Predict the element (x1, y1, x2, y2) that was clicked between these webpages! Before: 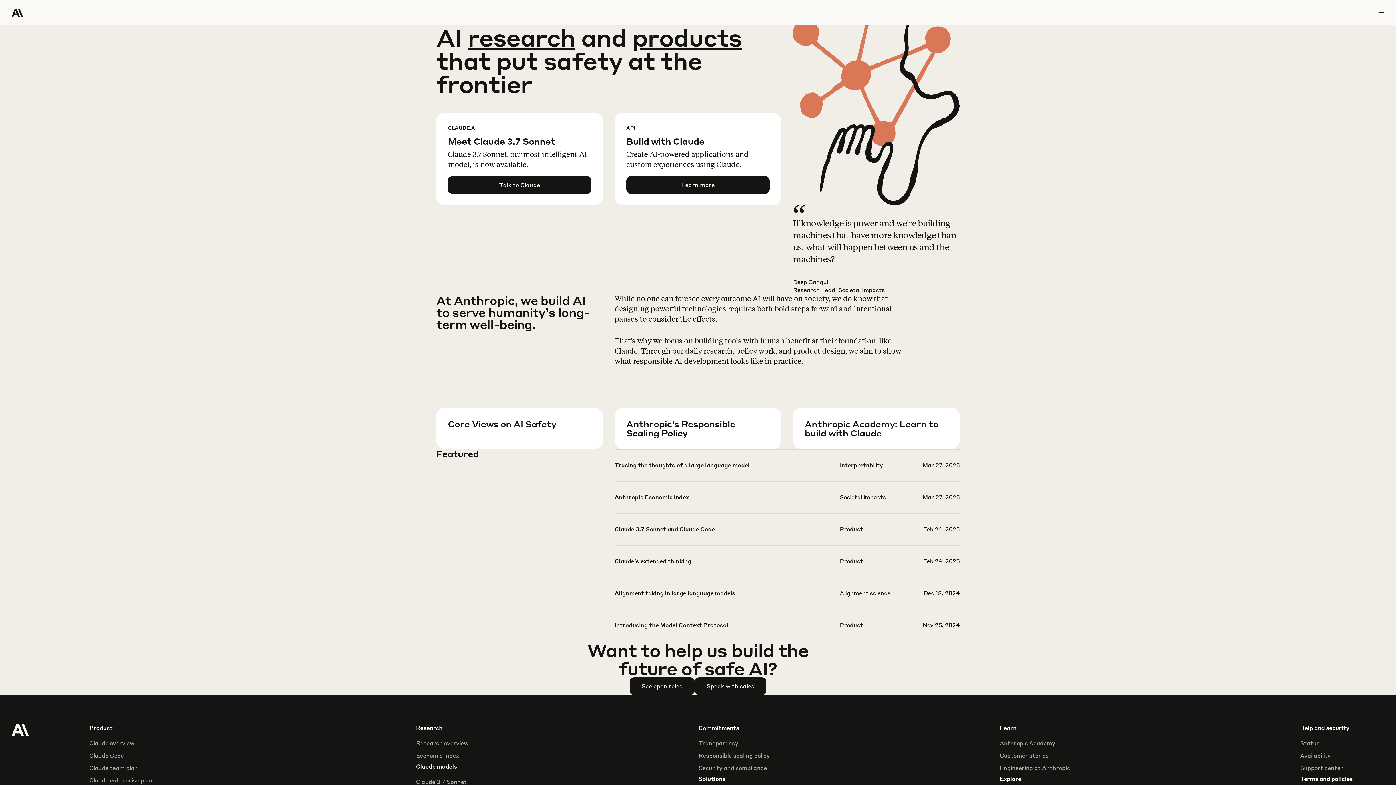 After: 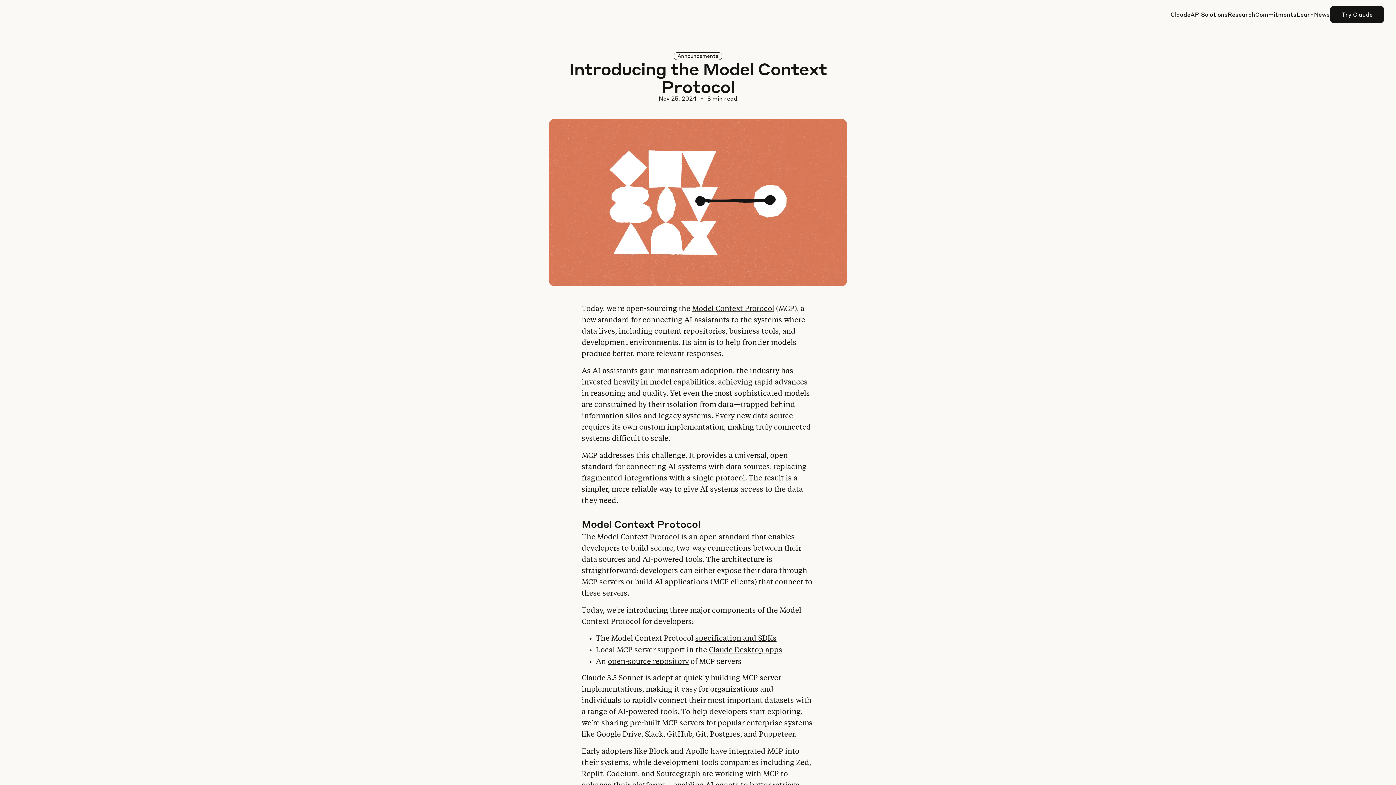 Action: bbox: (614, 621, 959, 652)